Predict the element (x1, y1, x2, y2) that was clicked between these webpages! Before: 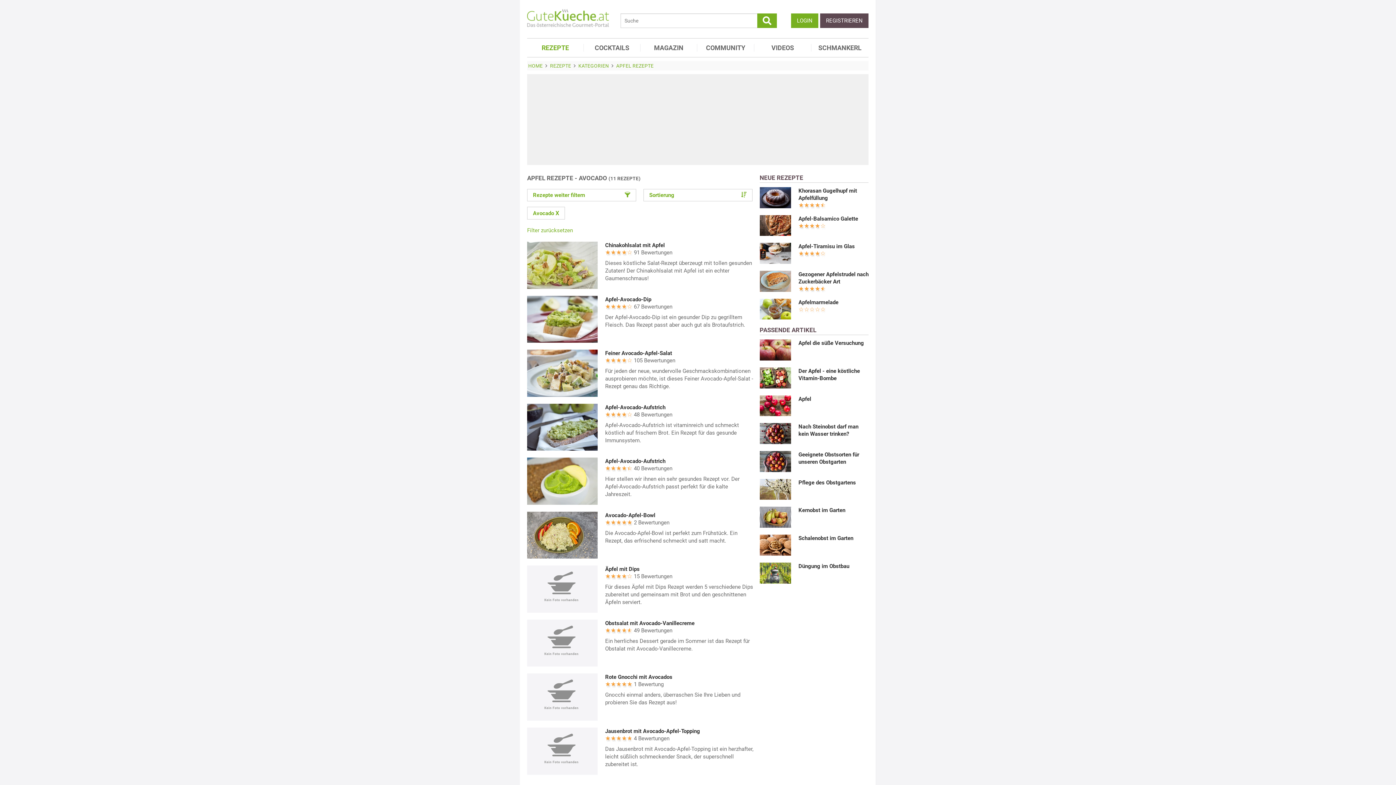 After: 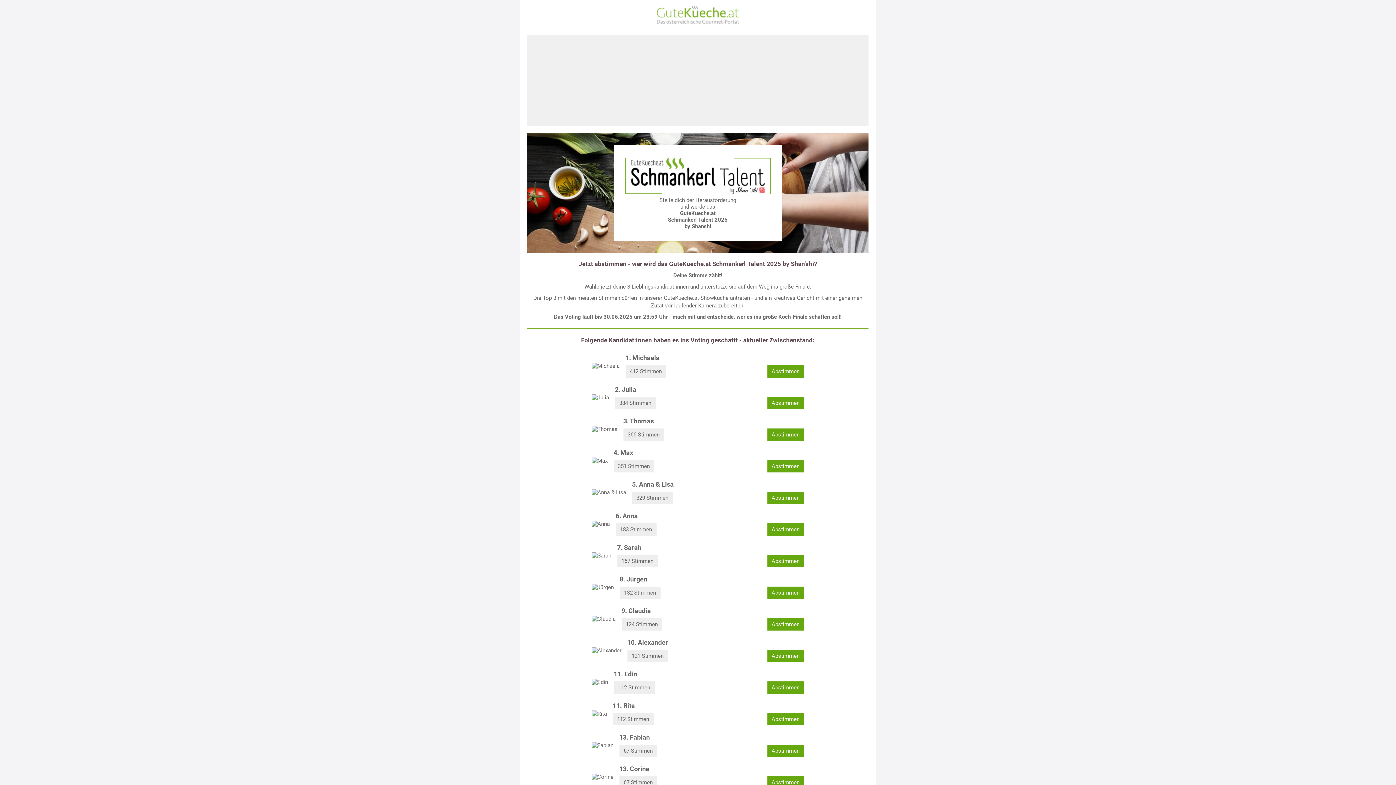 Action: bbox: (811, 44, 868, 51) label: SCHMANKERL